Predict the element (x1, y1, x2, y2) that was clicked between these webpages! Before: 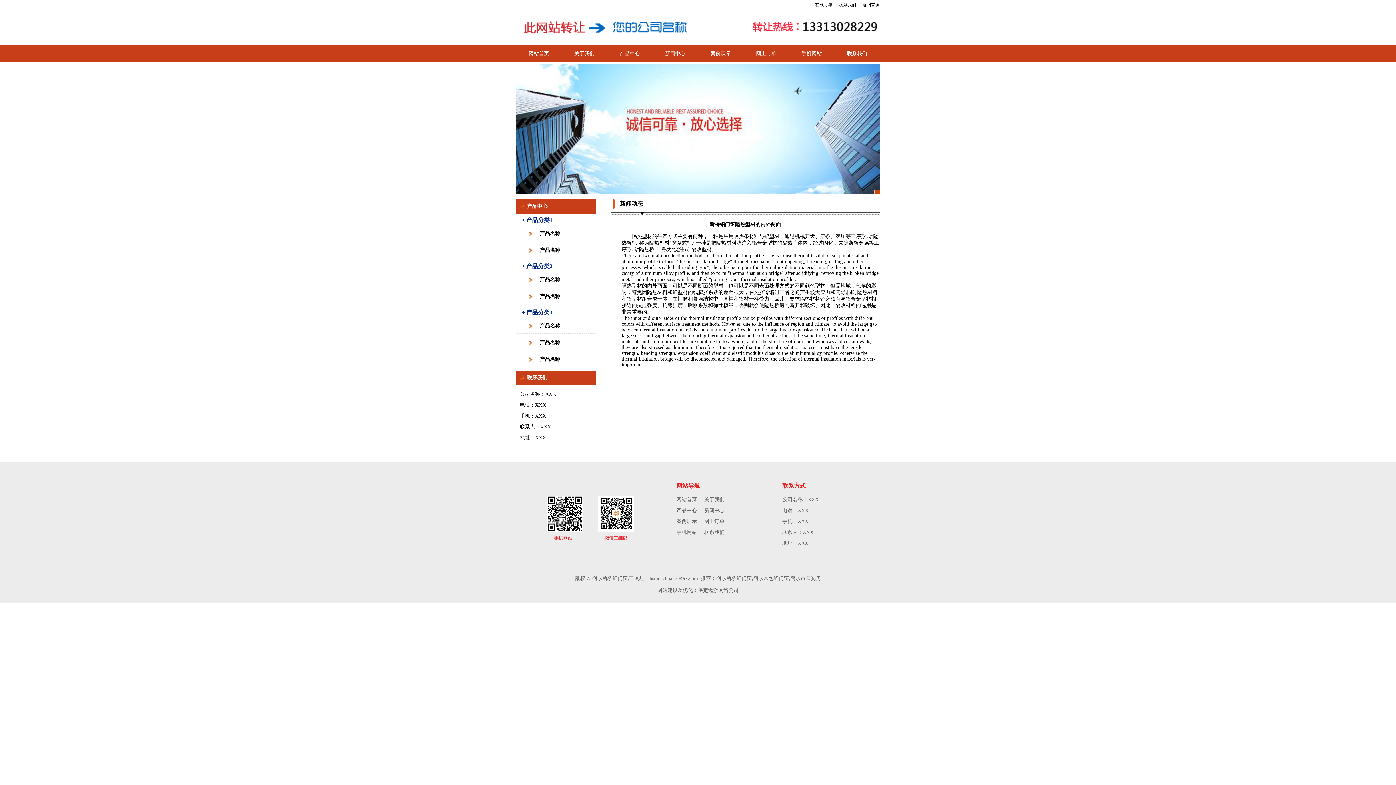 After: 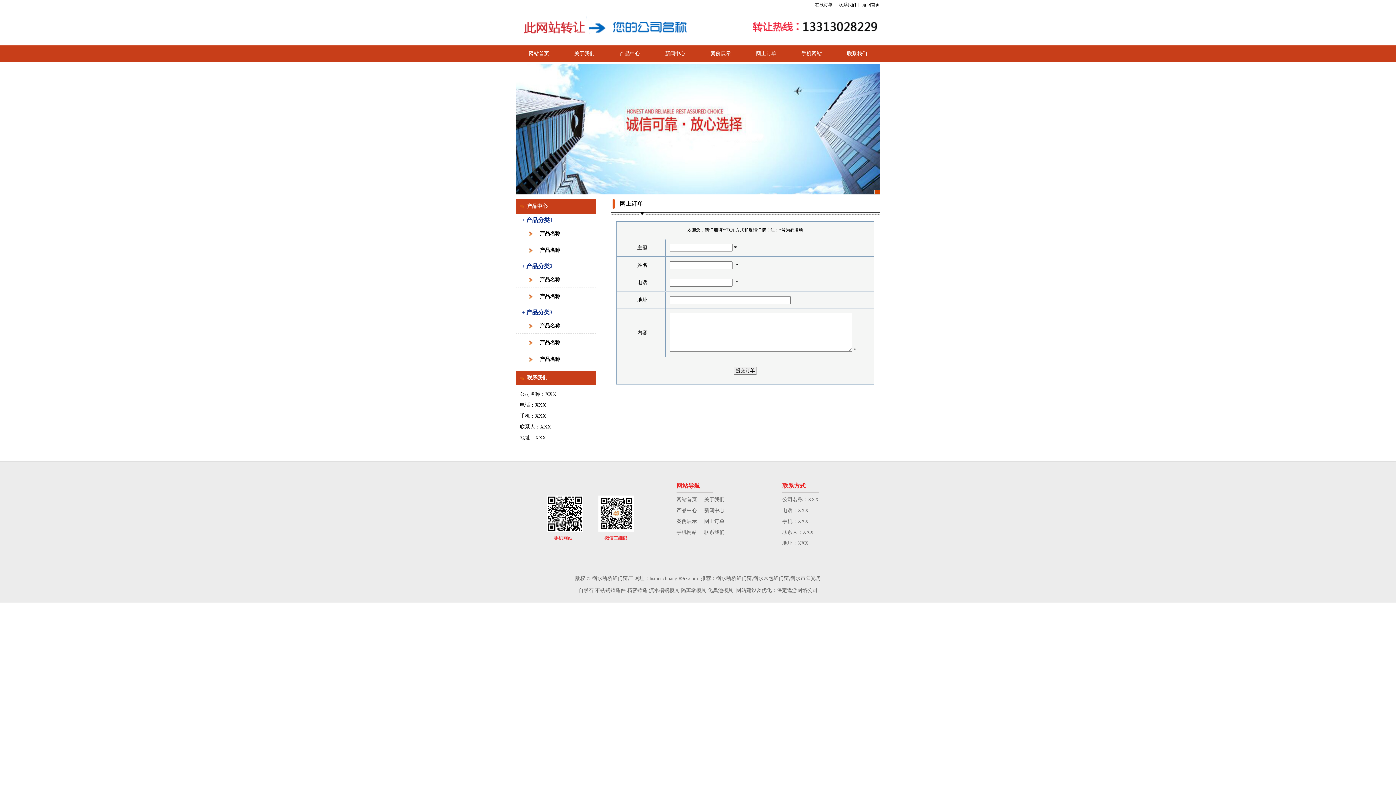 Action: label: 网上订单 bbox: (756, 50, 776, 56)